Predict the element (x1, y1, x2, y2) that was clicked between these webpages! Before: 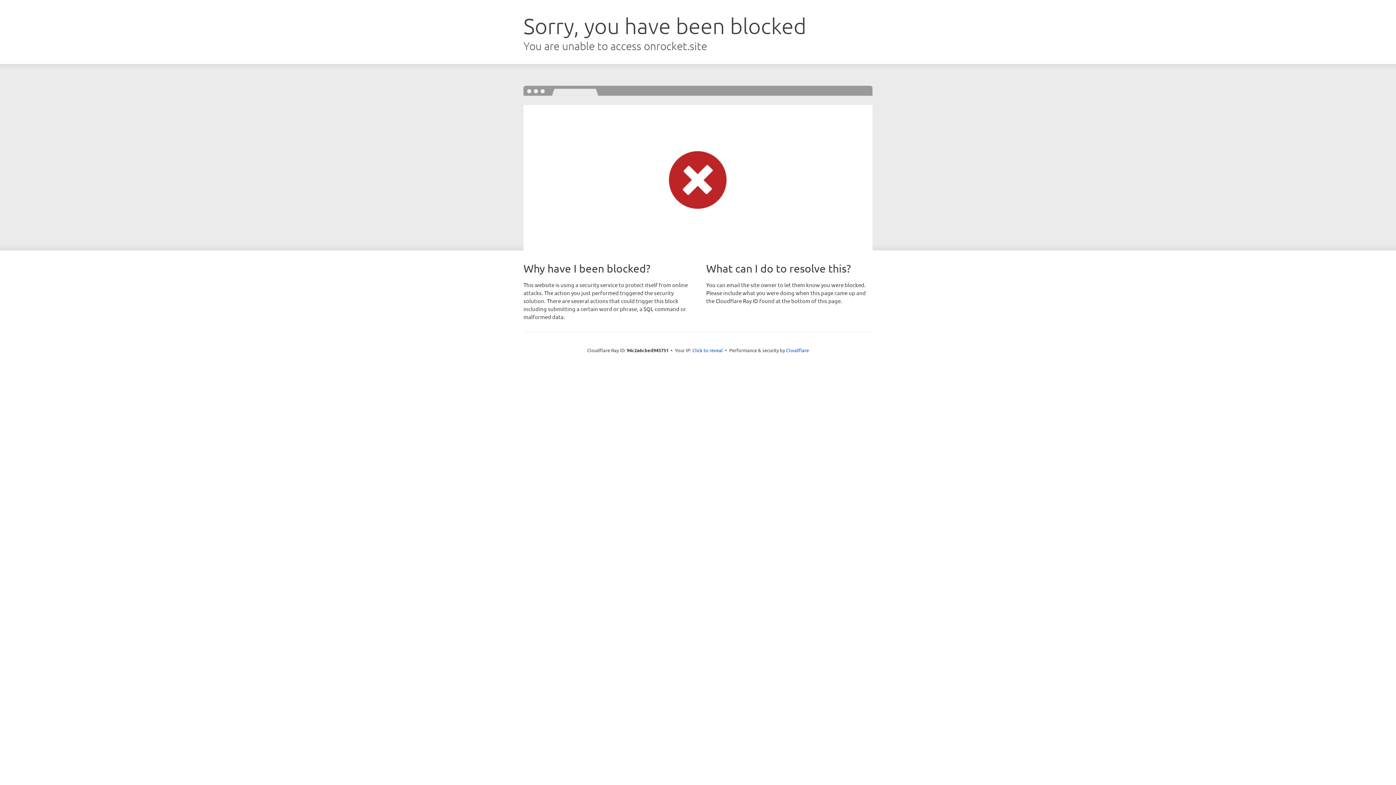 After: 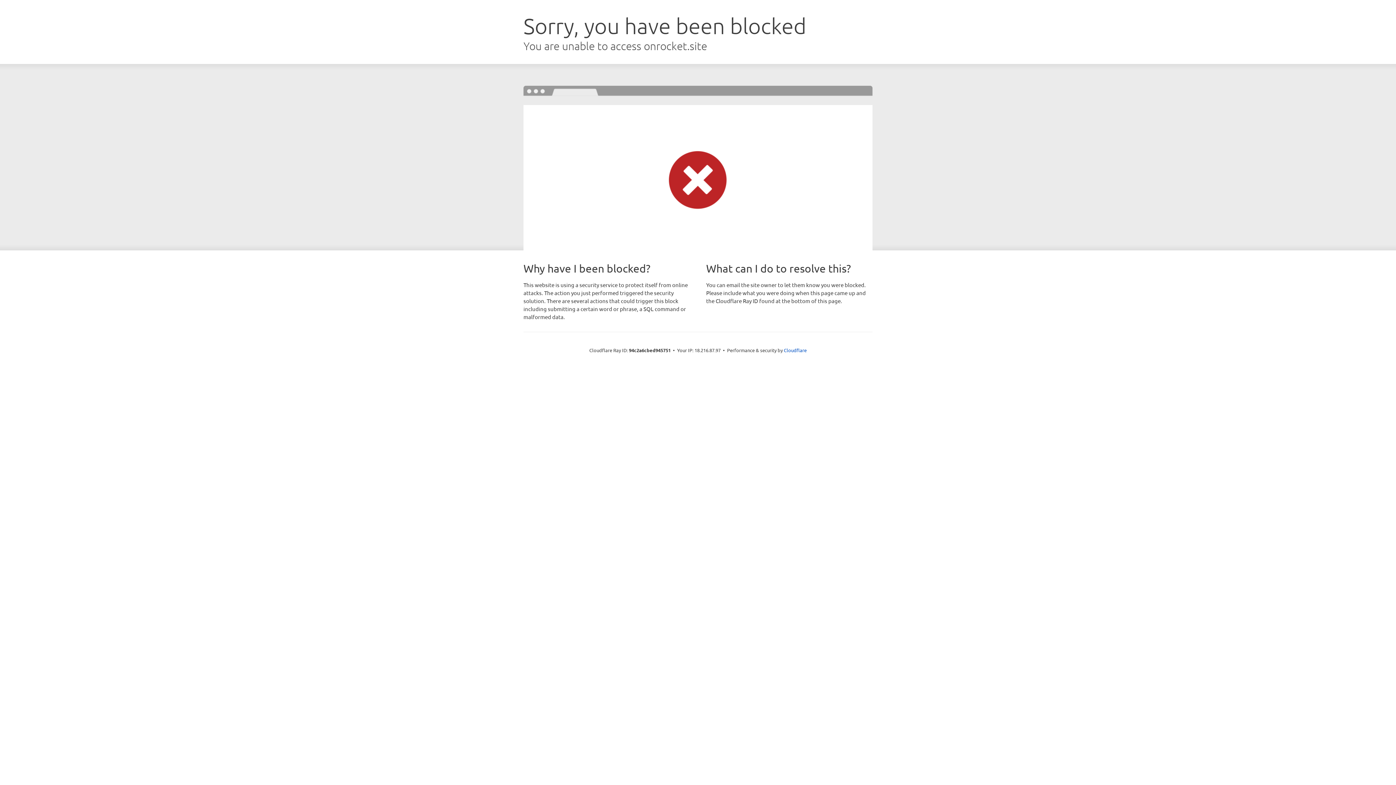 Action: label: Click to reveal bbox: (692, 346, 723, 353)